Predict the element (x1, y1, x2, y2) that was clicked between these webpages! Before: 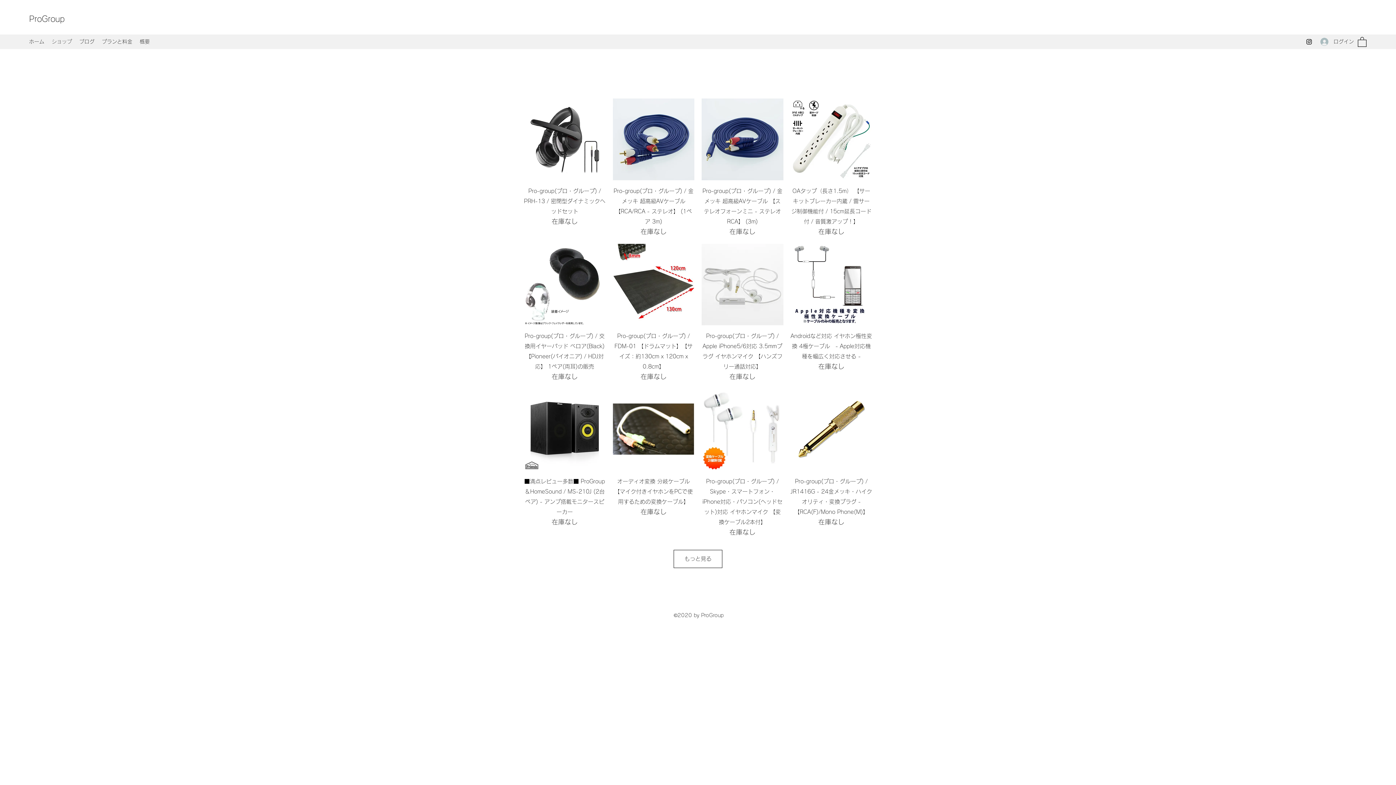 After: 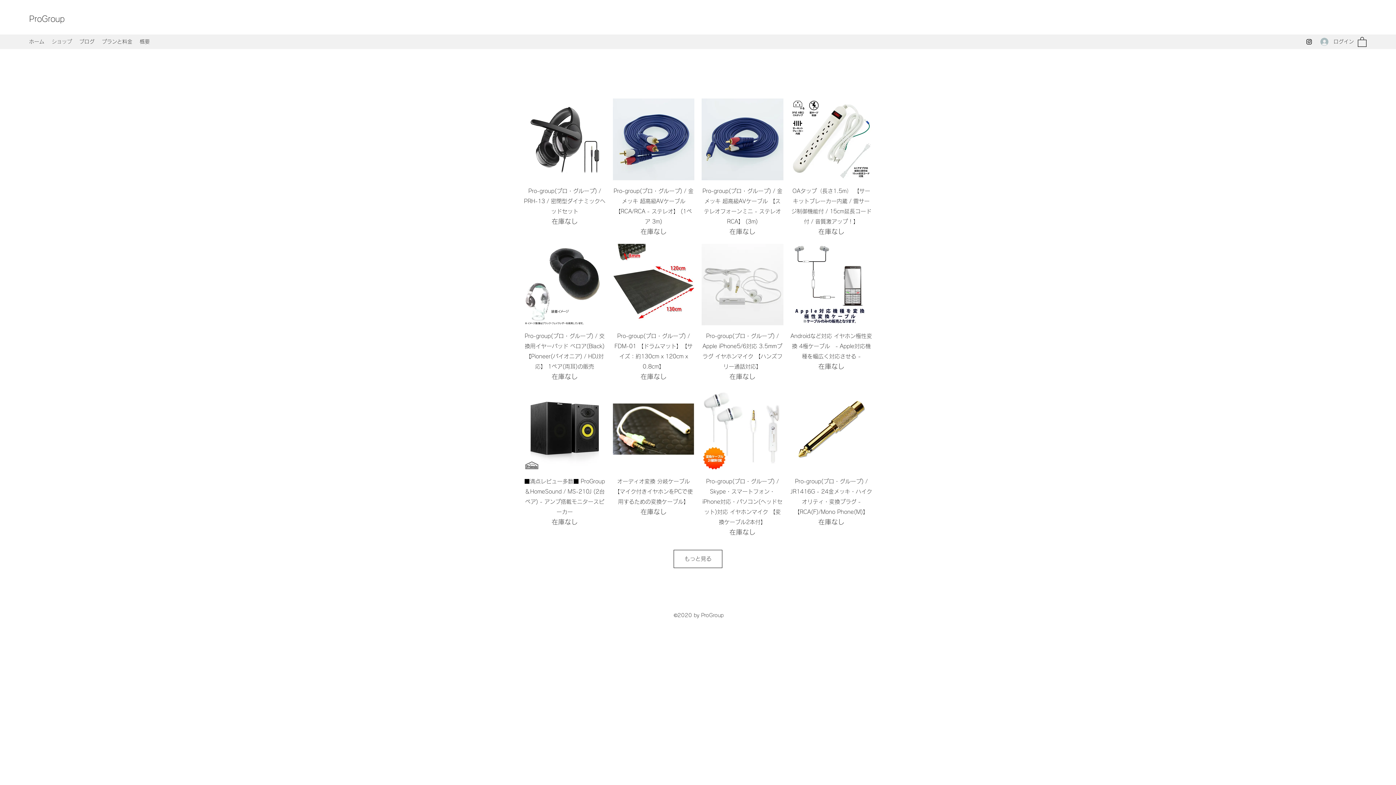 Action: label: ショップ bbox: (48, 36, 75, 47)